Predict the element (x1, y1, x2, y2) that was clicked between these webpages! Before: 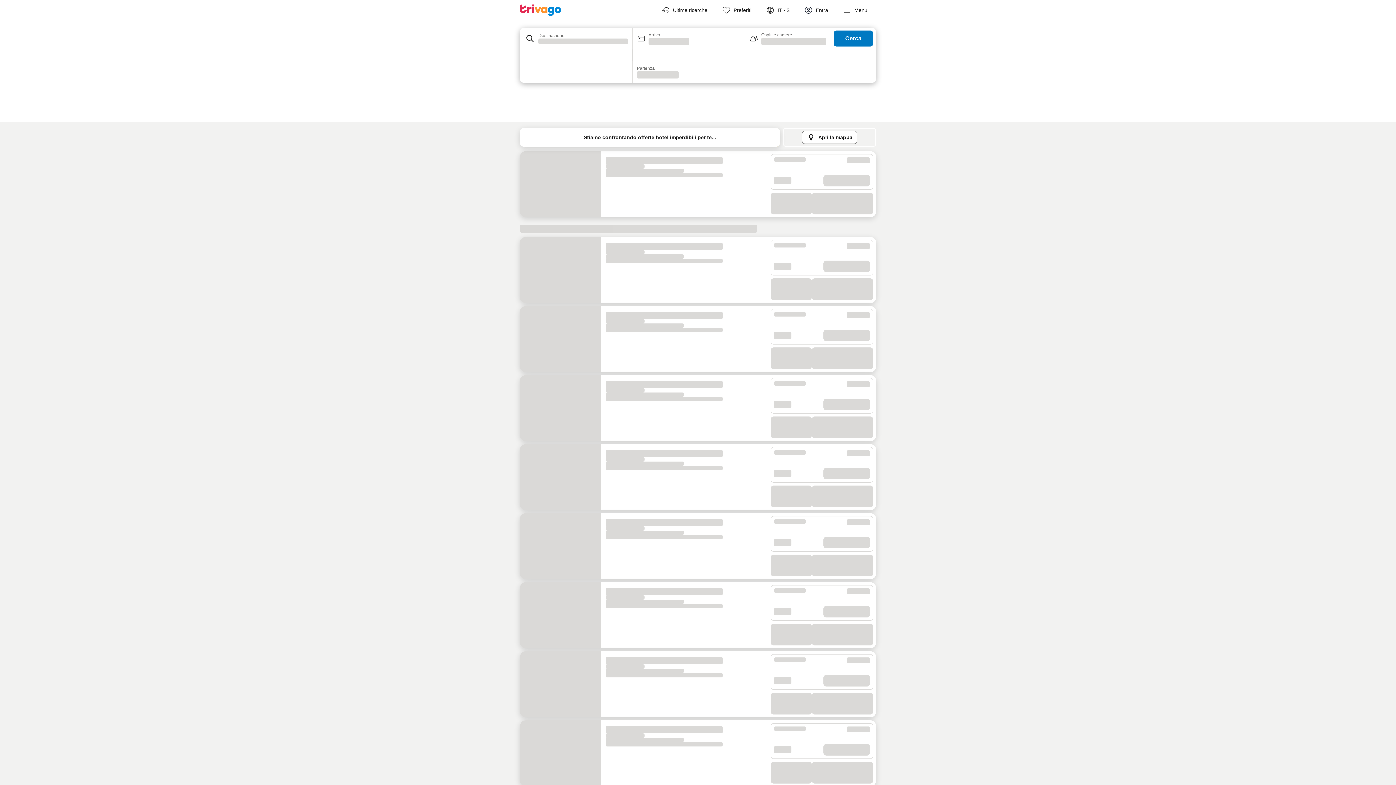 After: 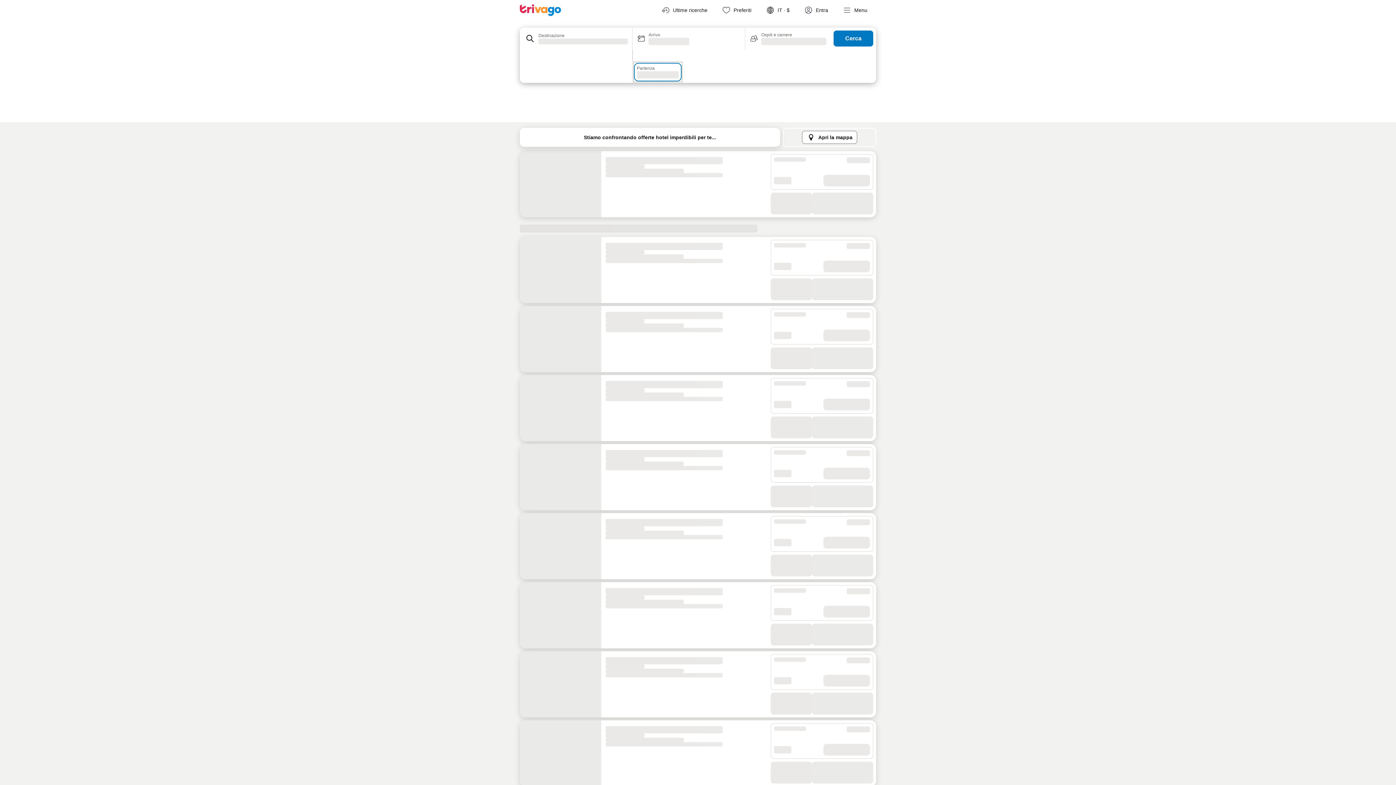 Action: bbox: (632, 61, 683, 82) label: Partenza
In caricamento